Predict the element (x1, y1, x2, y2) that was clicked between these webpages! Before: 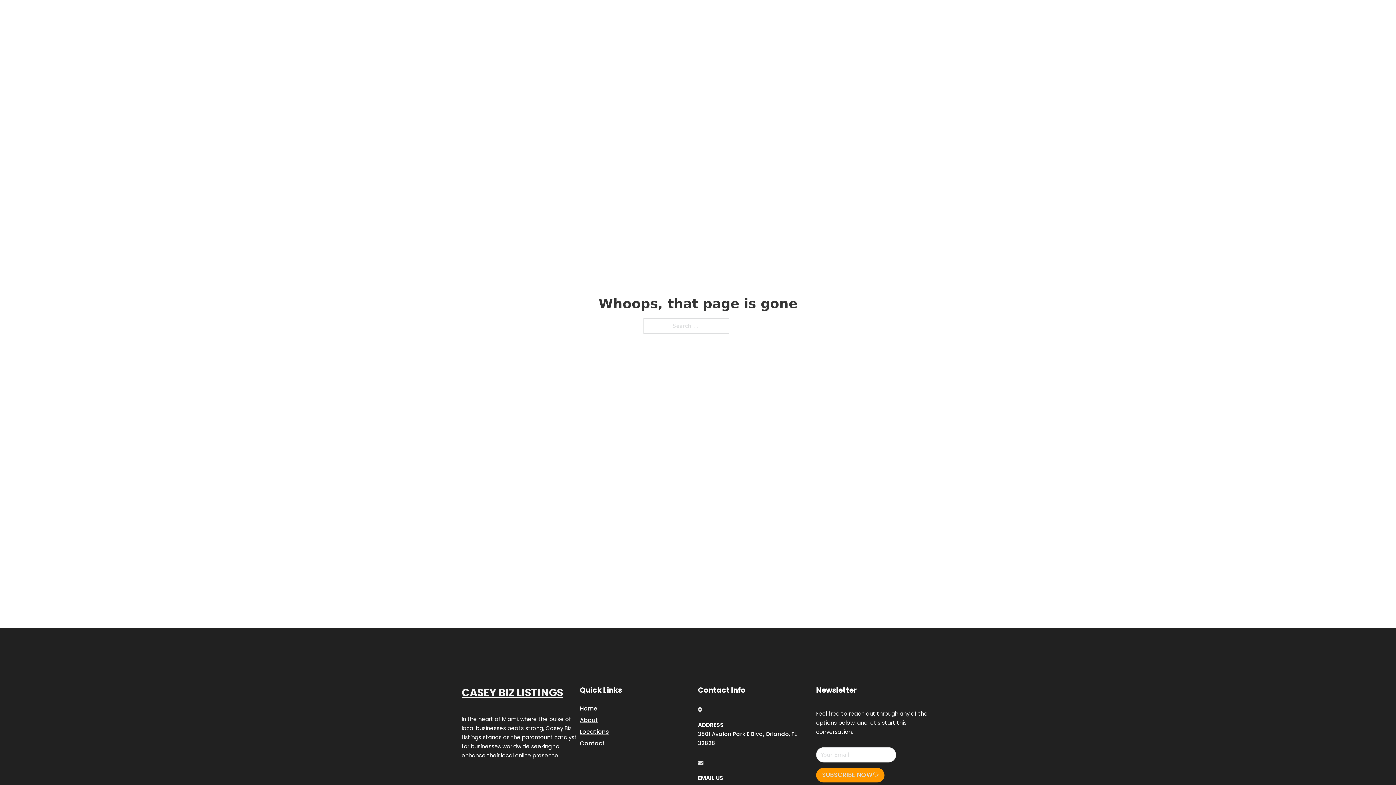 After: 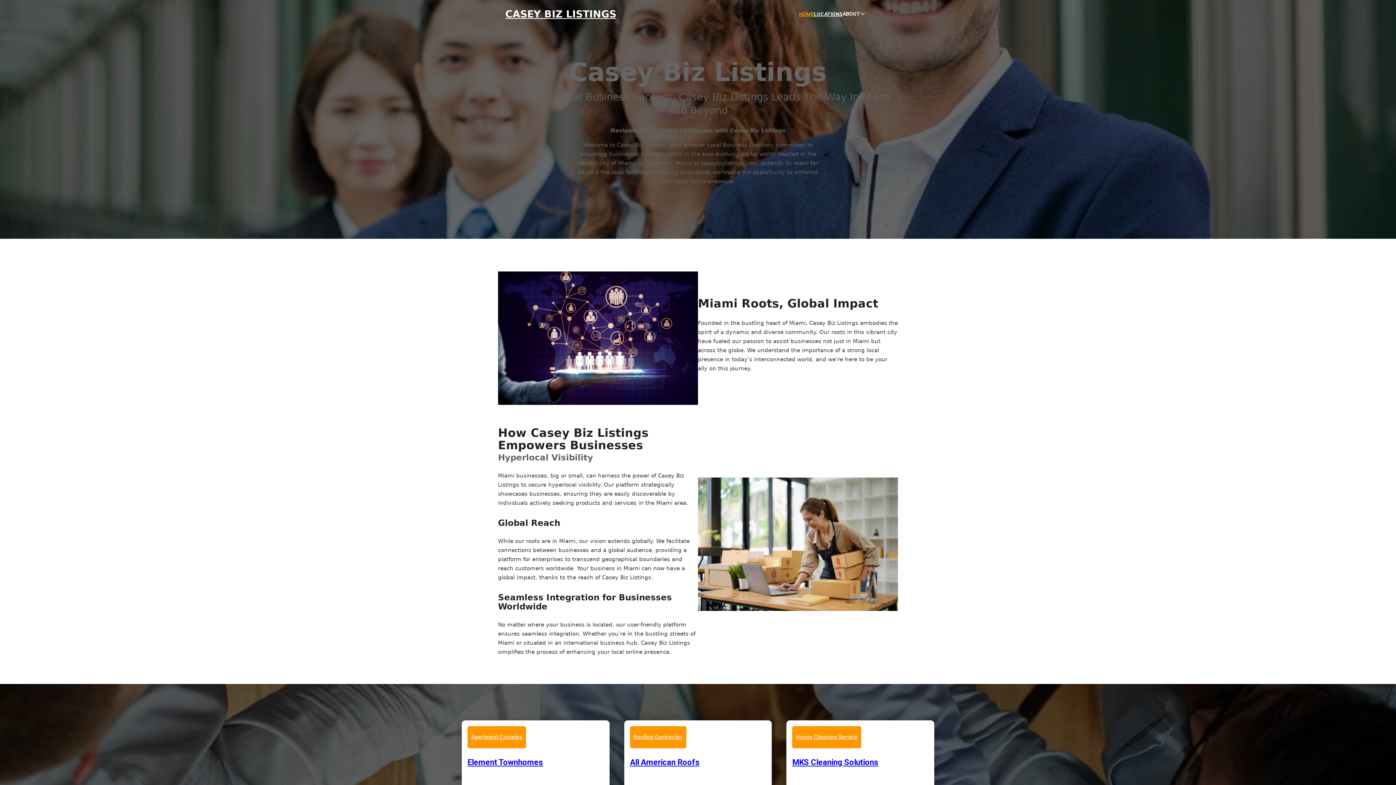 Action: bbox: (580, 703, 597, 713) label: Home